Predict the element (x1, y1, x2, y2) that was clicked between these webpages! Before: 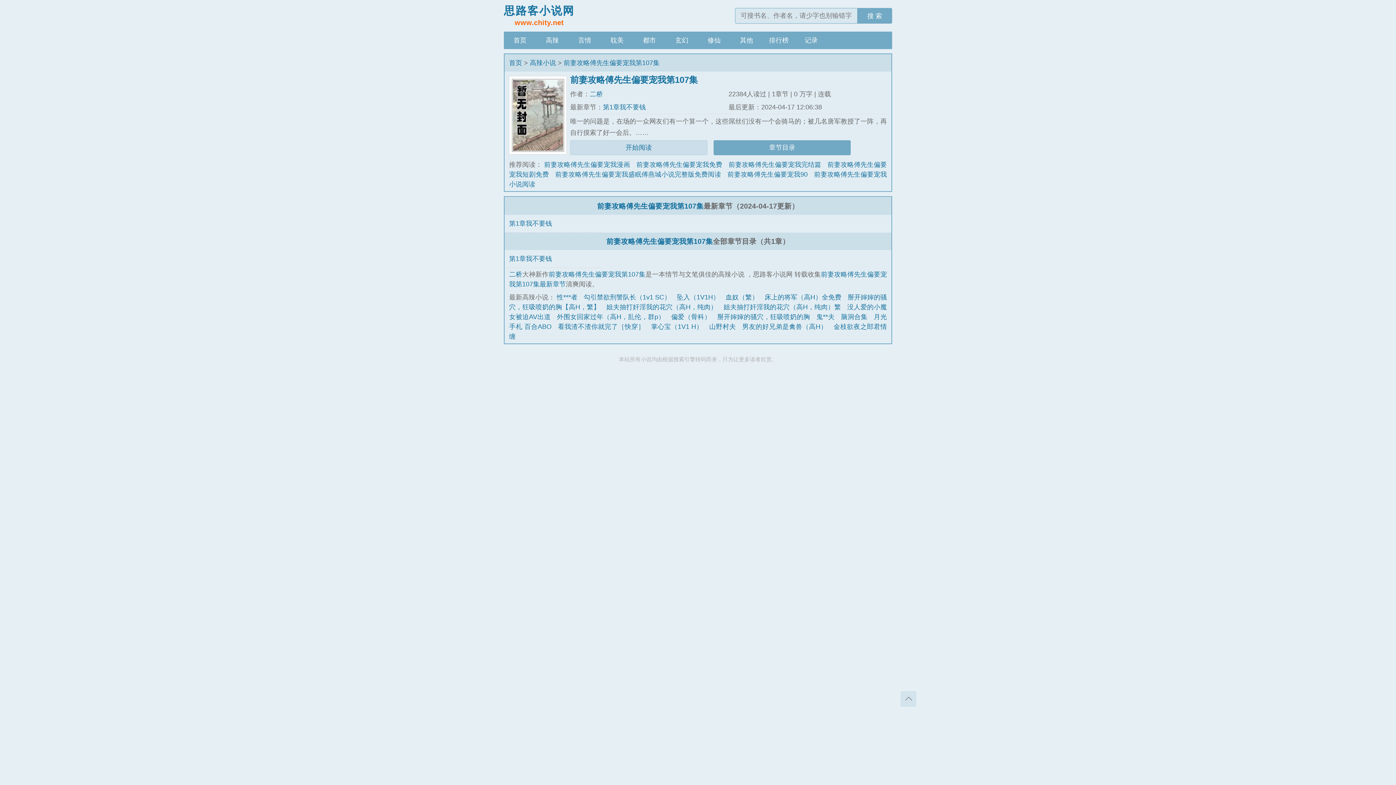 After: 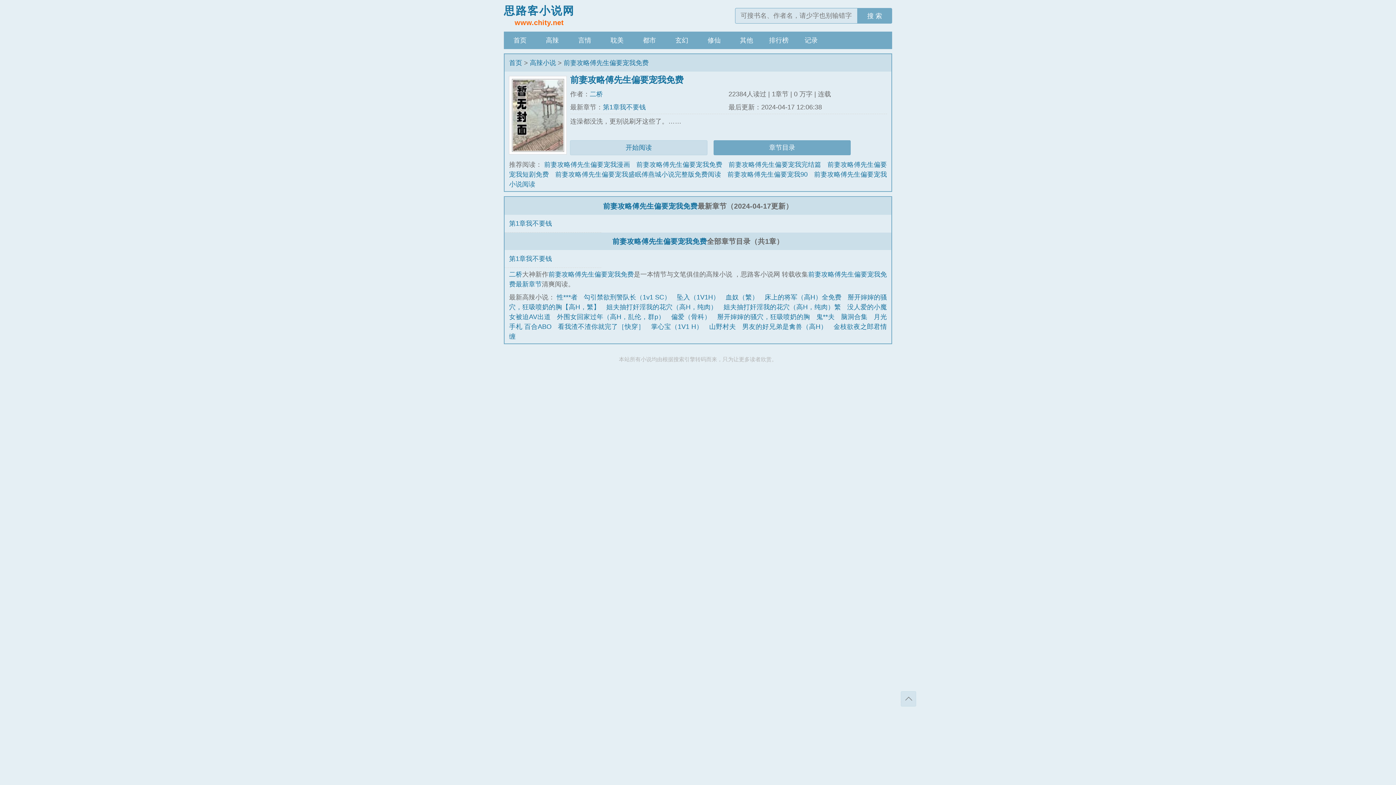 Action: bbox: (636, 161, 722, 168) label: 前妻攻略傅先生偏要宠我免费